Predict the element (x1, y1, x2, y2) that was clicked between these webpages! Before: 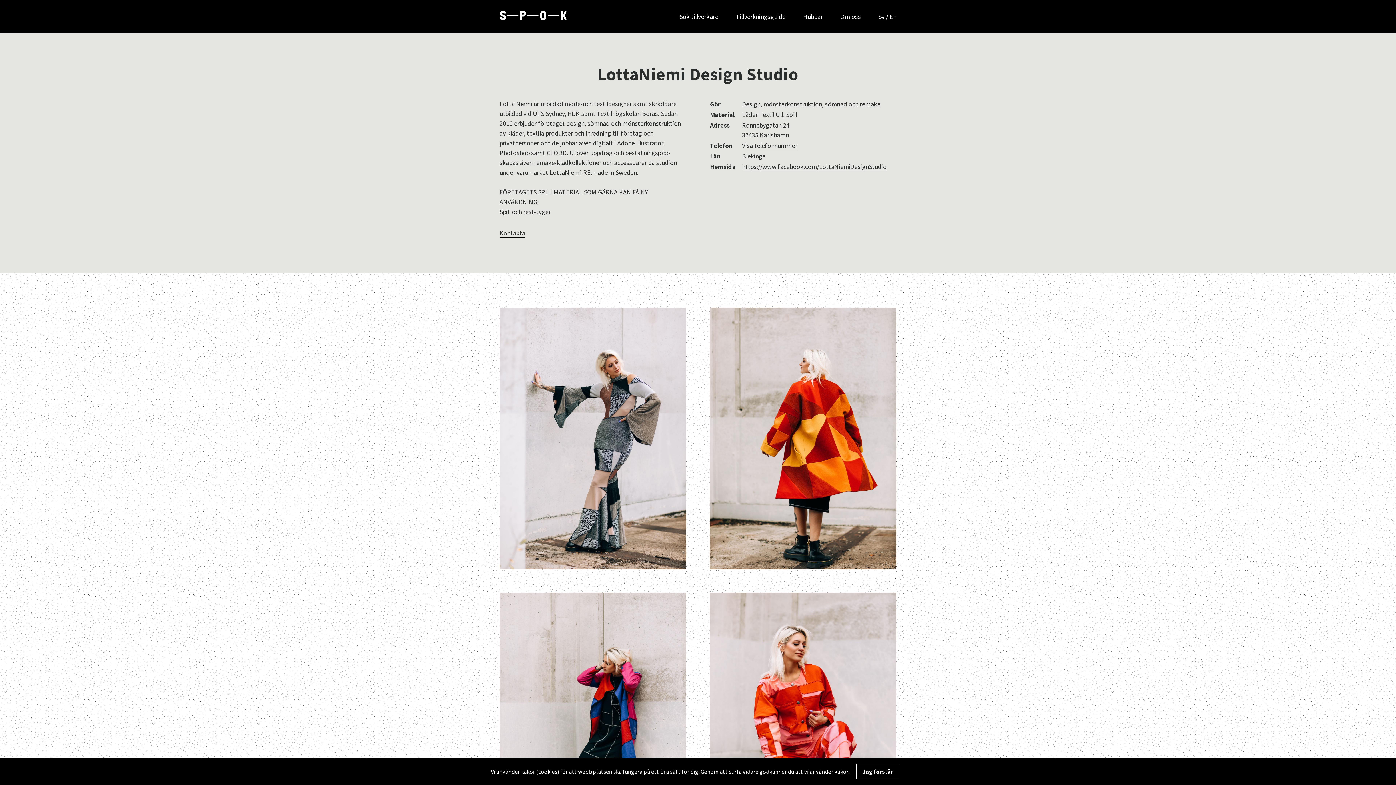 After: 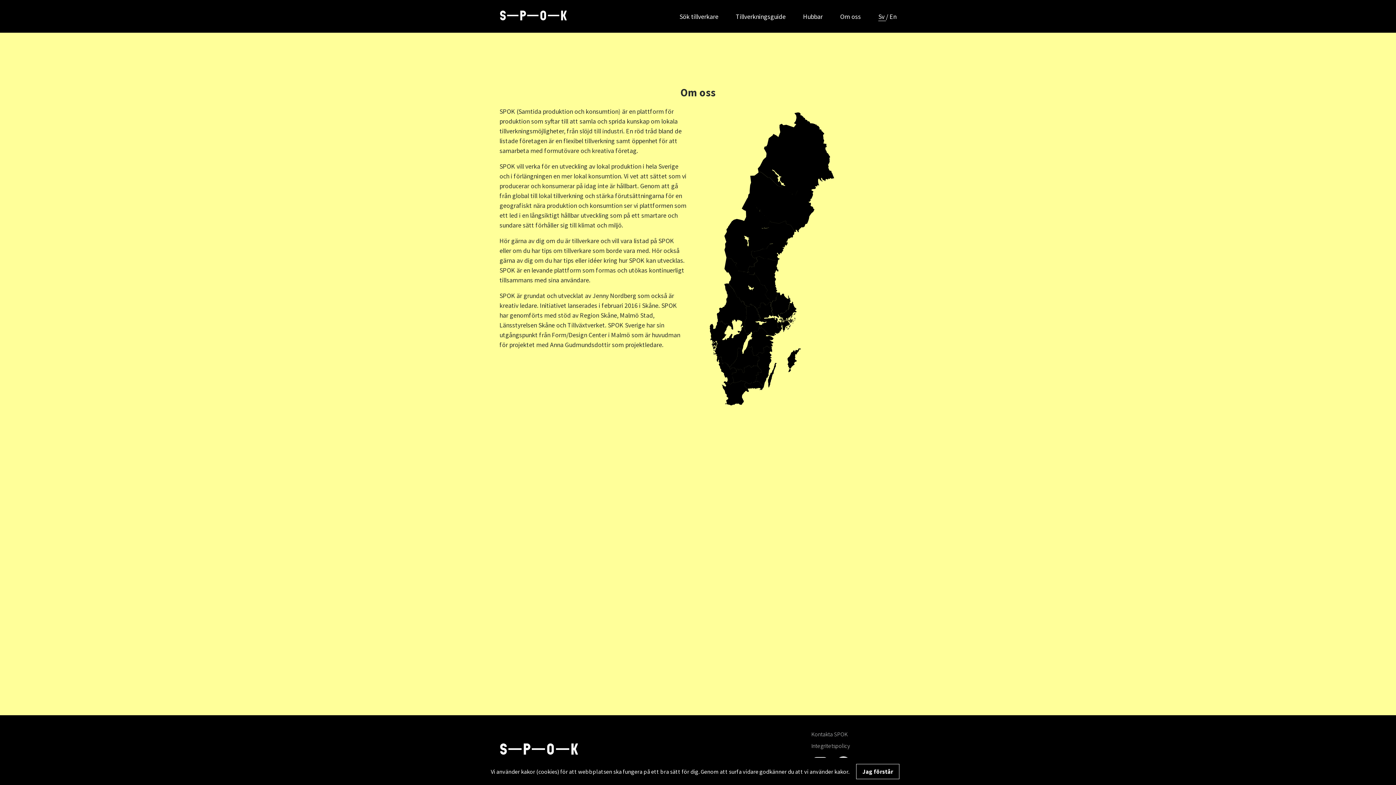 Action: bbox: (840, 12, 861, 20) label: Om oss